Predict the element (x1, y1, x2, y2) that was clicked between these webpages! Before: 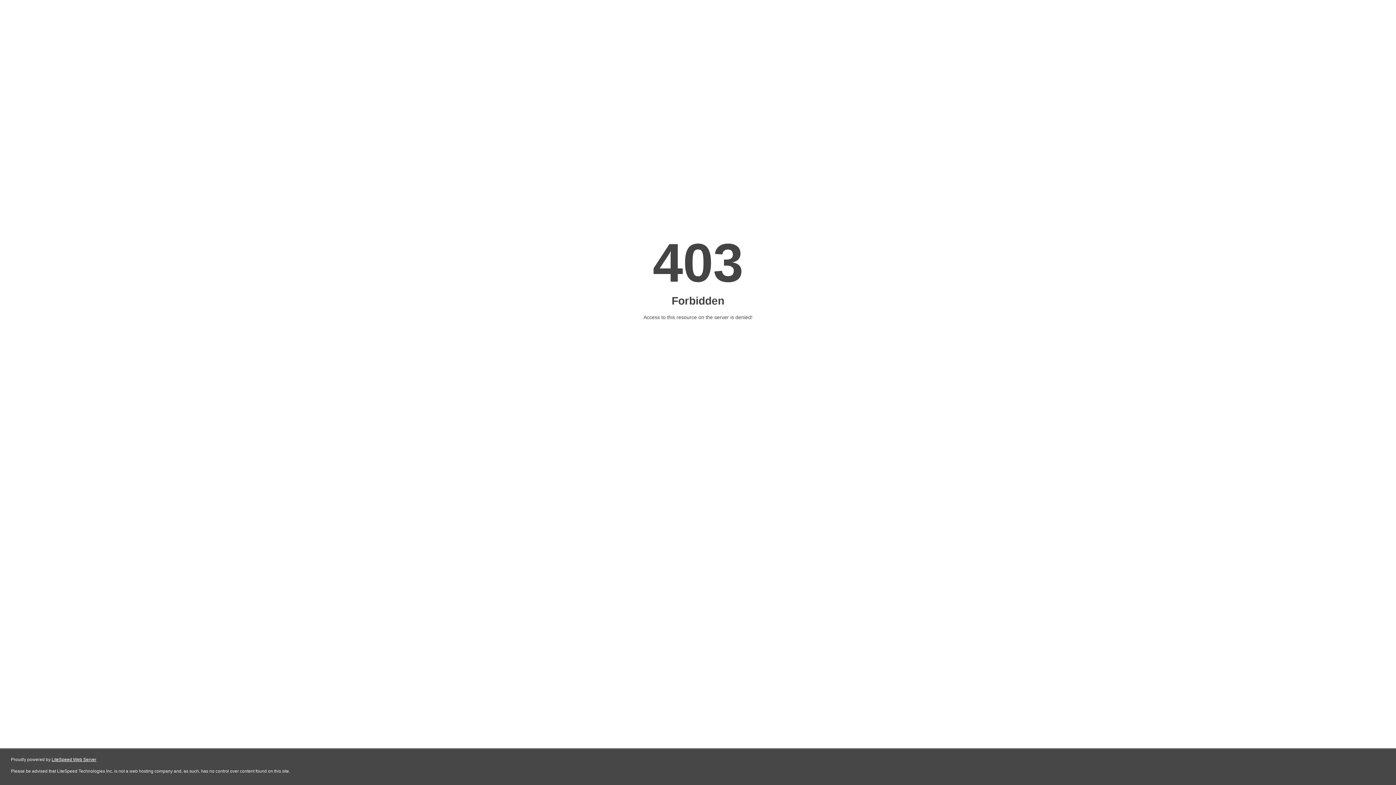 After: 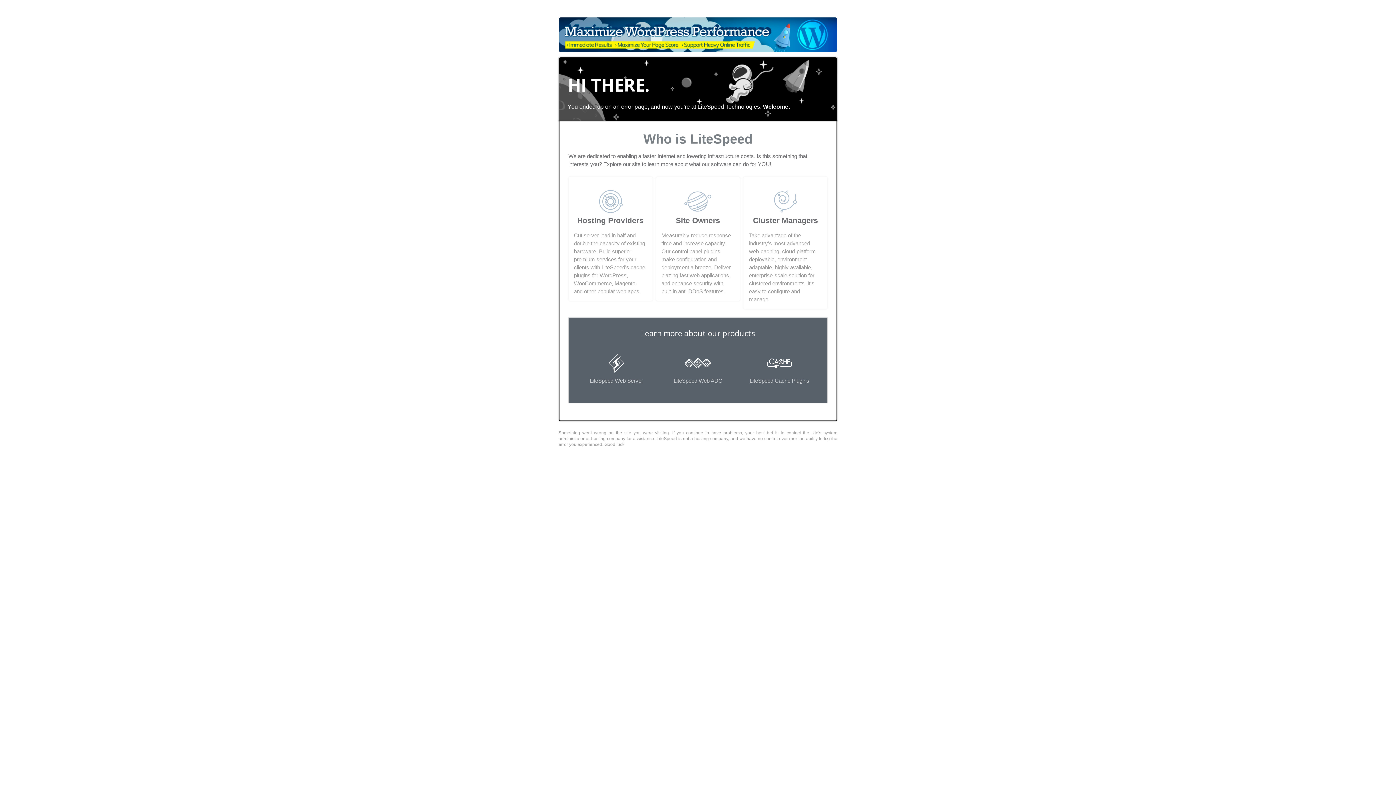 Action: bbox: (51, 757, 96, 762) label: LiteSpeed Web Server